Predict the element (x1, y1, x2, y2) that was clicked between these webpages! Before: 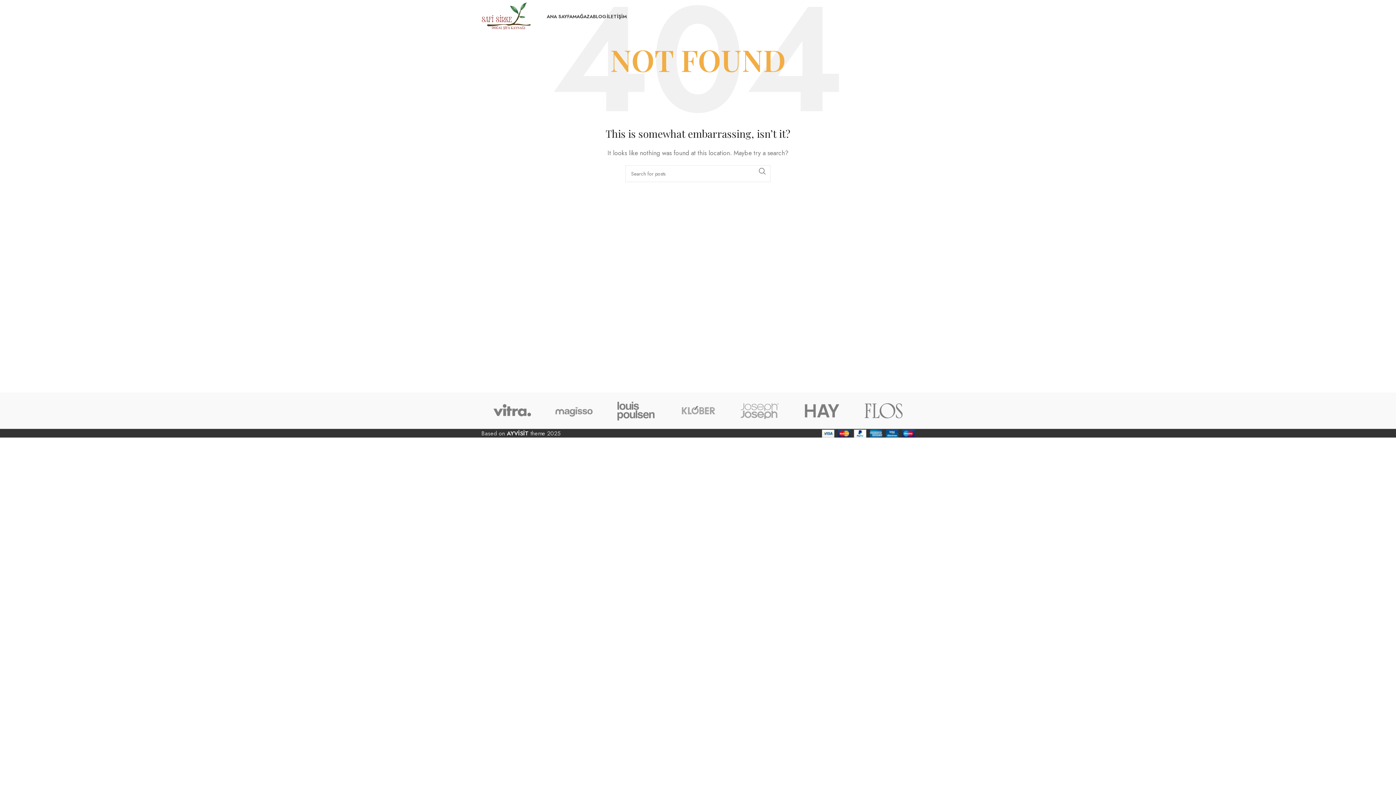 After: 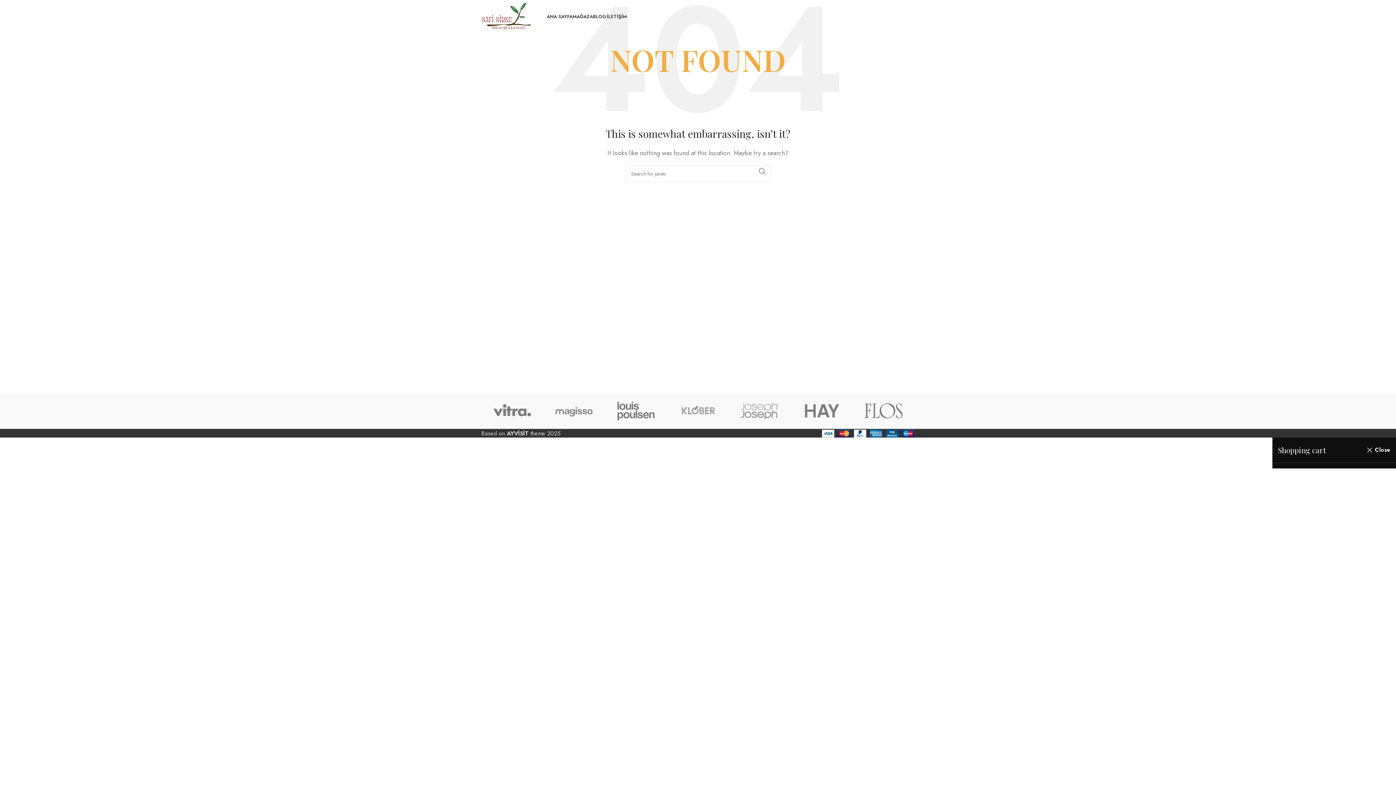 Action: bbox: (885, 9, 918, 23) label: 0 / $0.00